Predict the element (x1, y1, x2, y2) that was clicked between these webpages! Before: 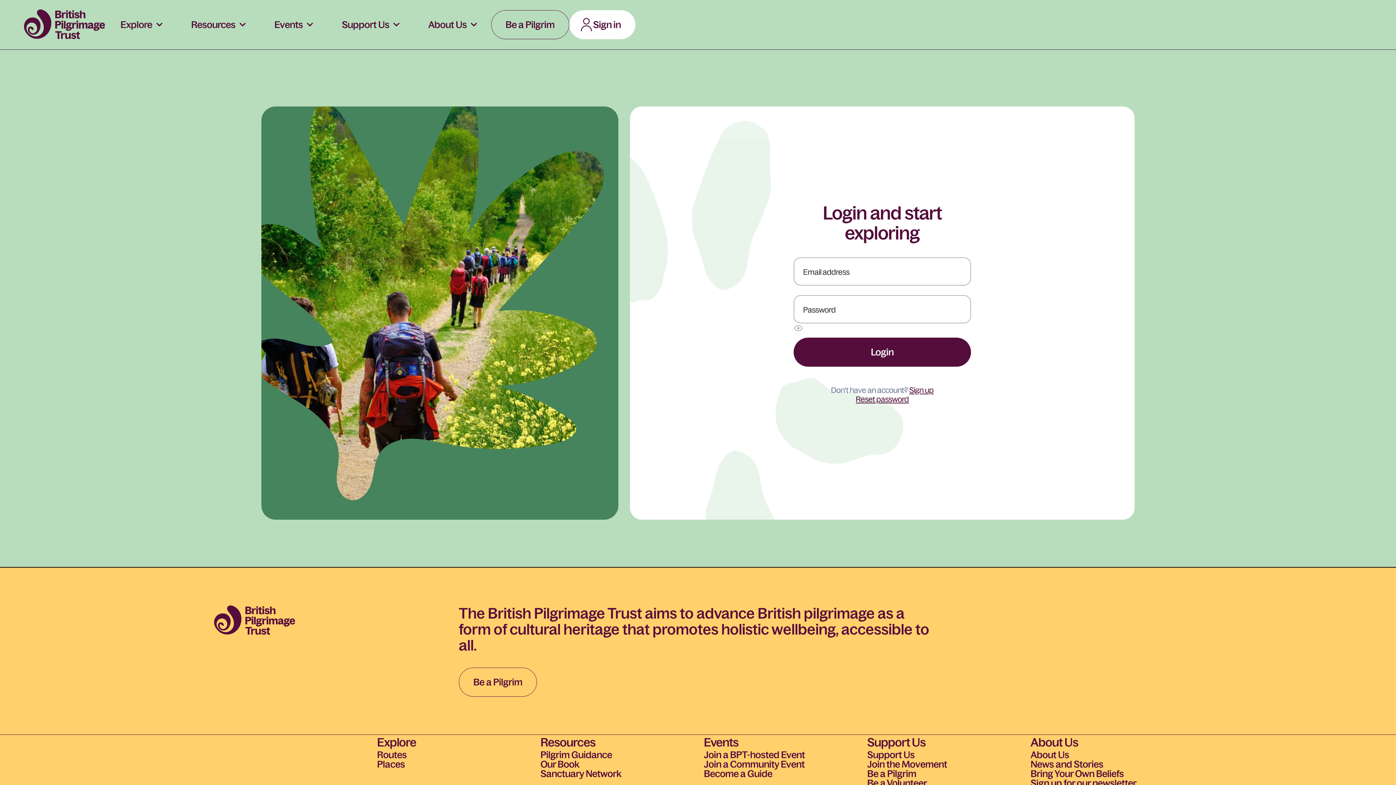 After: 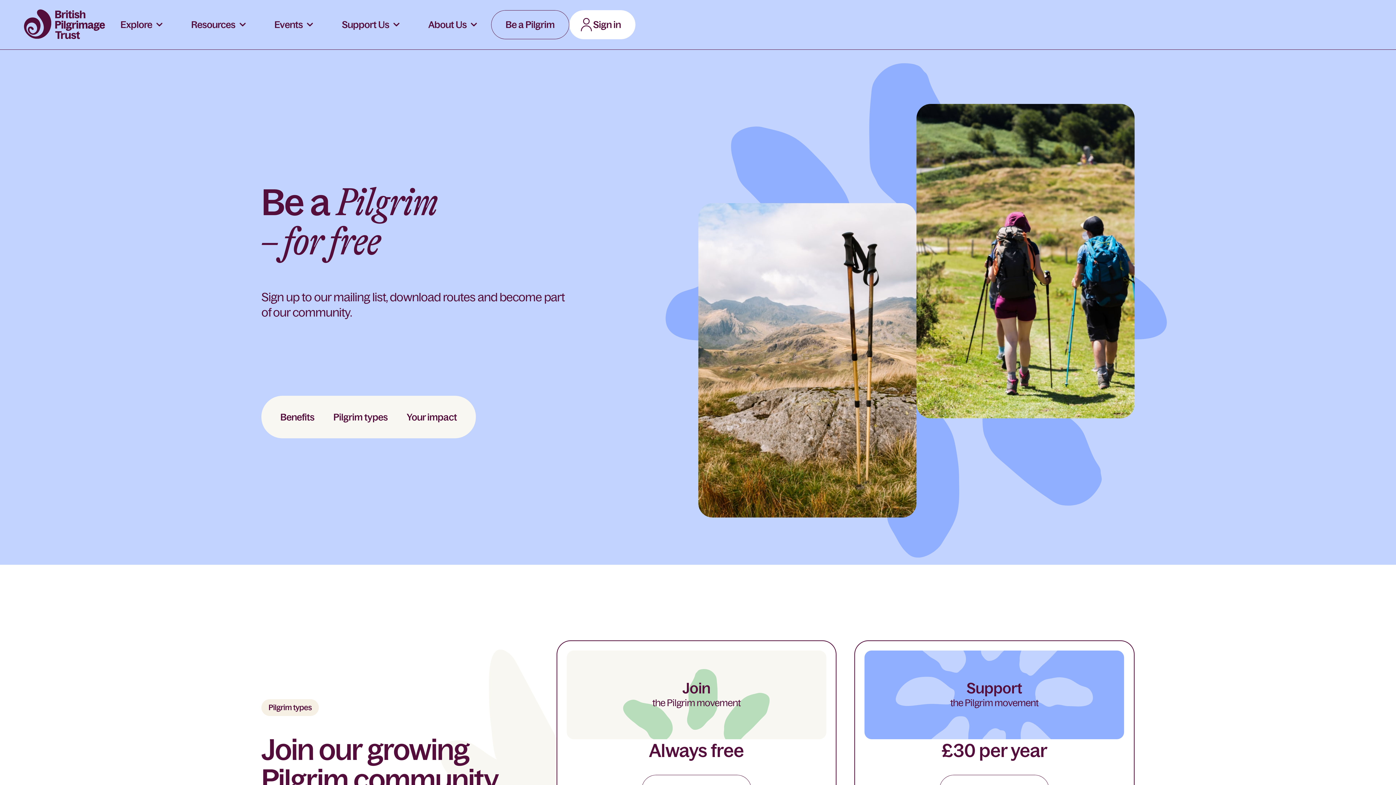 Action: bbox: (491, 10, 569, 39) label: Be a Pilgrim